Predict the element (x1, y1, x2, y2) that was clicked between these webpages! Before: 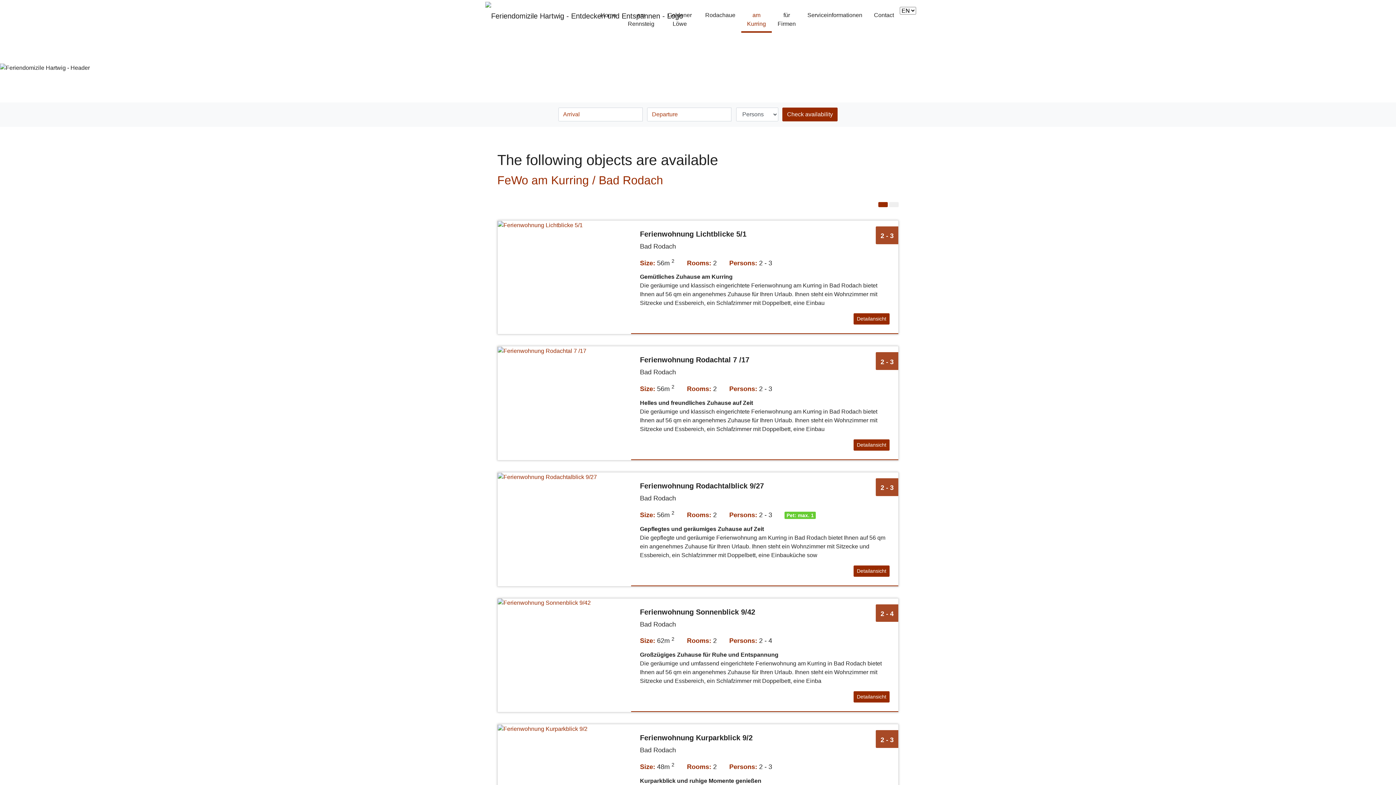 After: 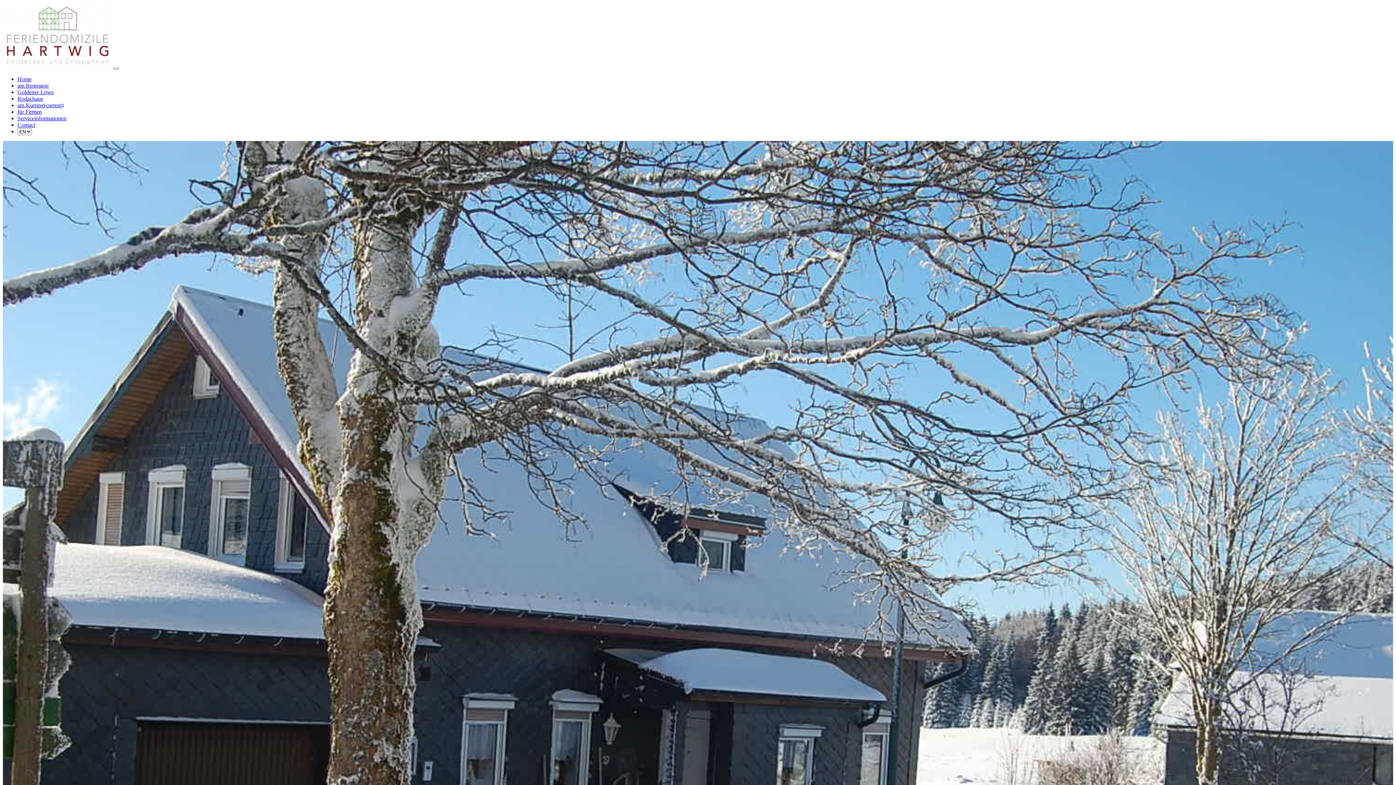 Action: label: Detailansicht bbox: (853, 691, 889, 702)